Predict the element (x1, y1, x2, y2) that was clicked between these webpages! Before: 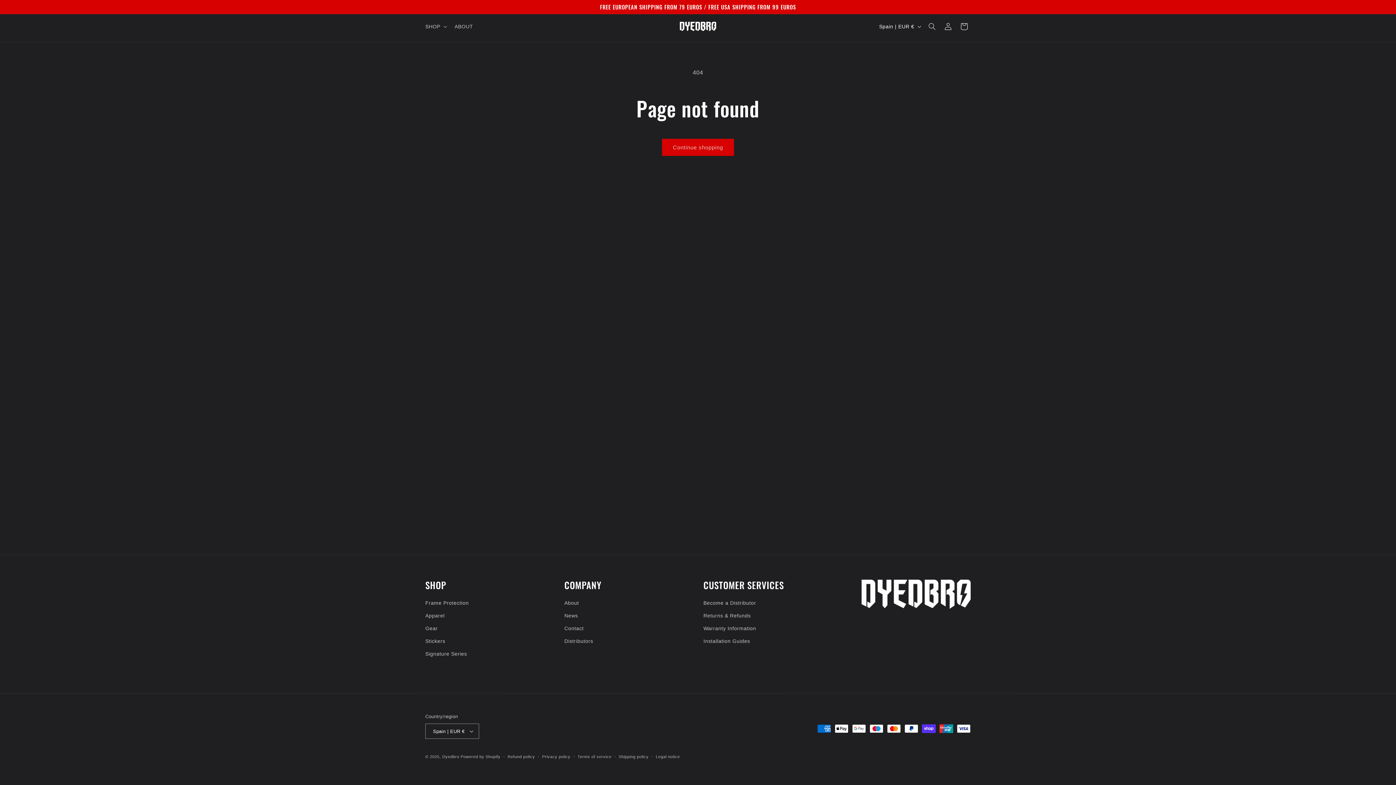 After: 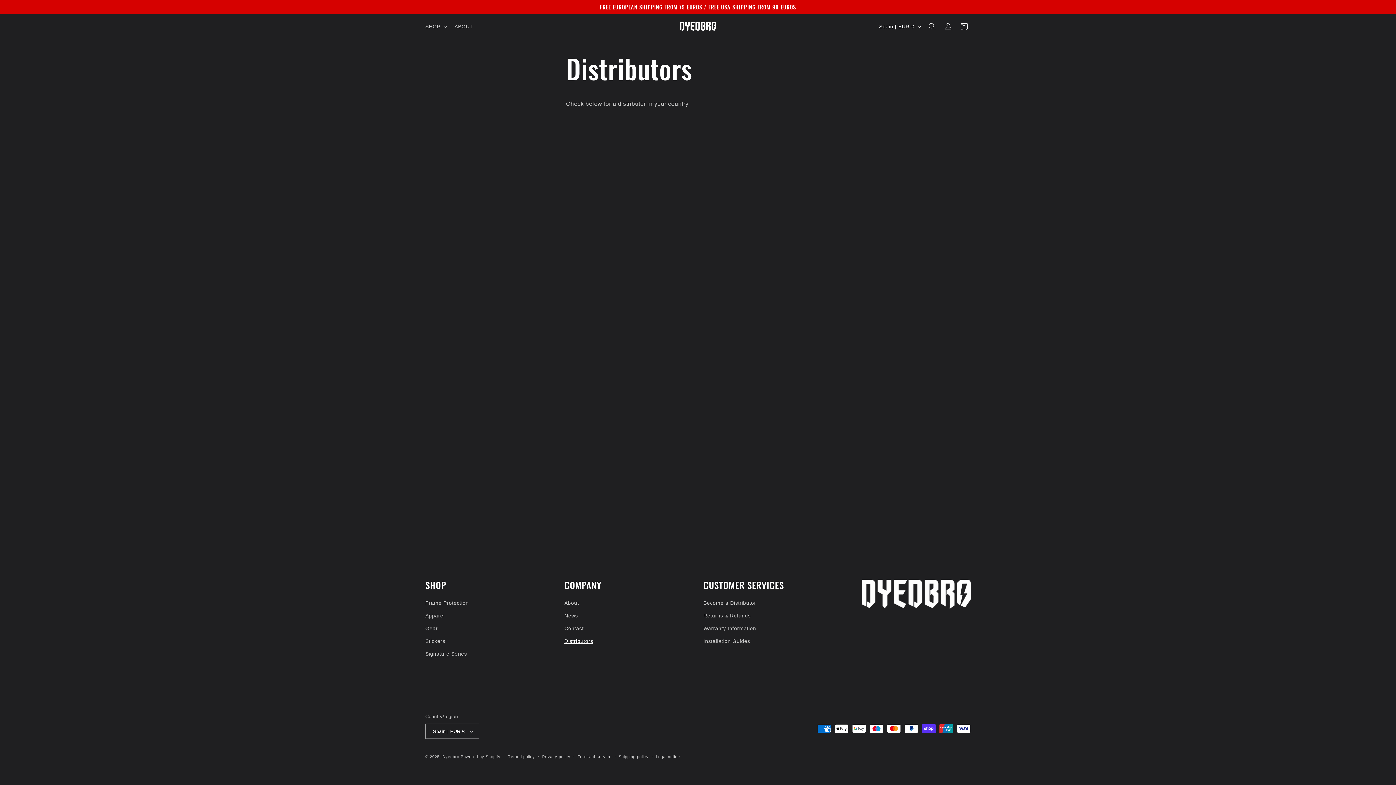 Action: bbox: (564, 635, 593, 648) label: Distributors